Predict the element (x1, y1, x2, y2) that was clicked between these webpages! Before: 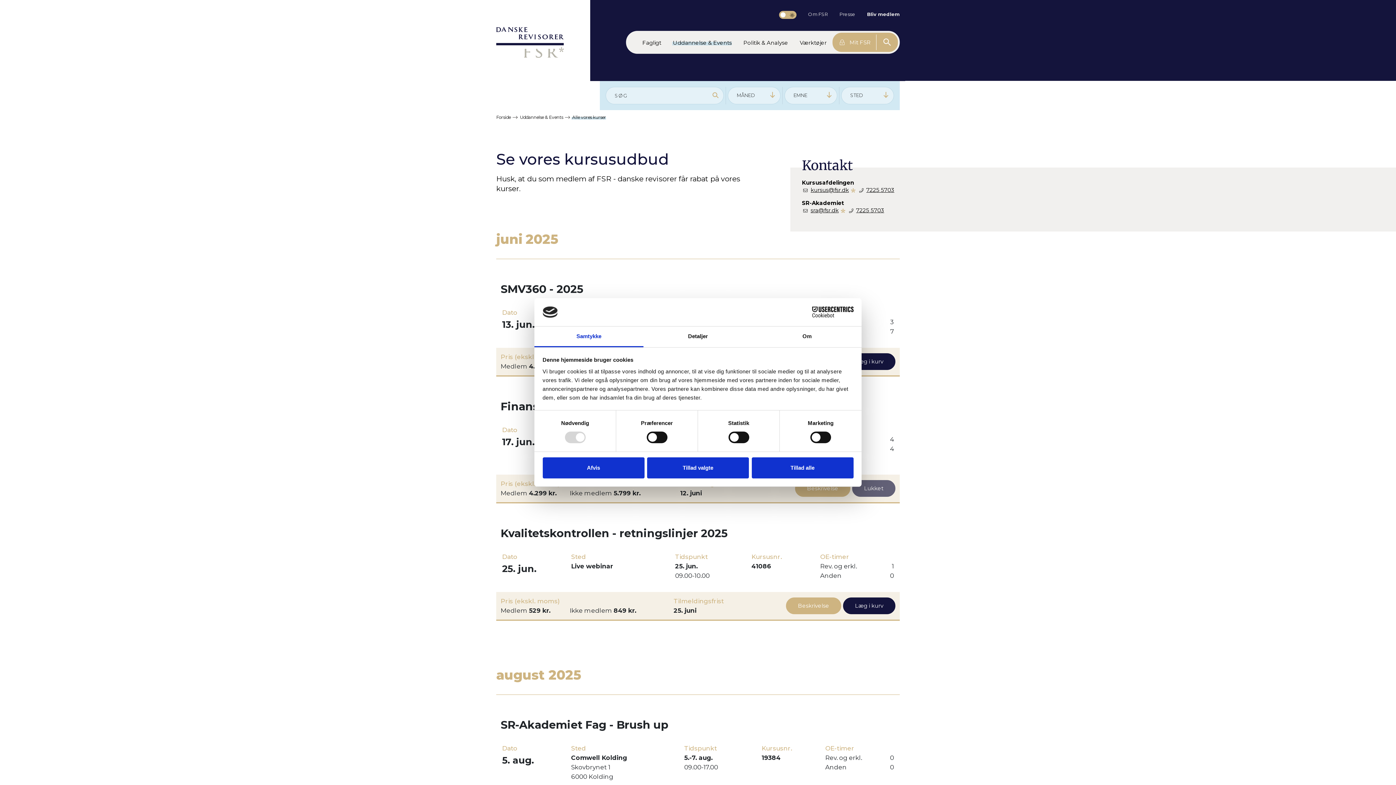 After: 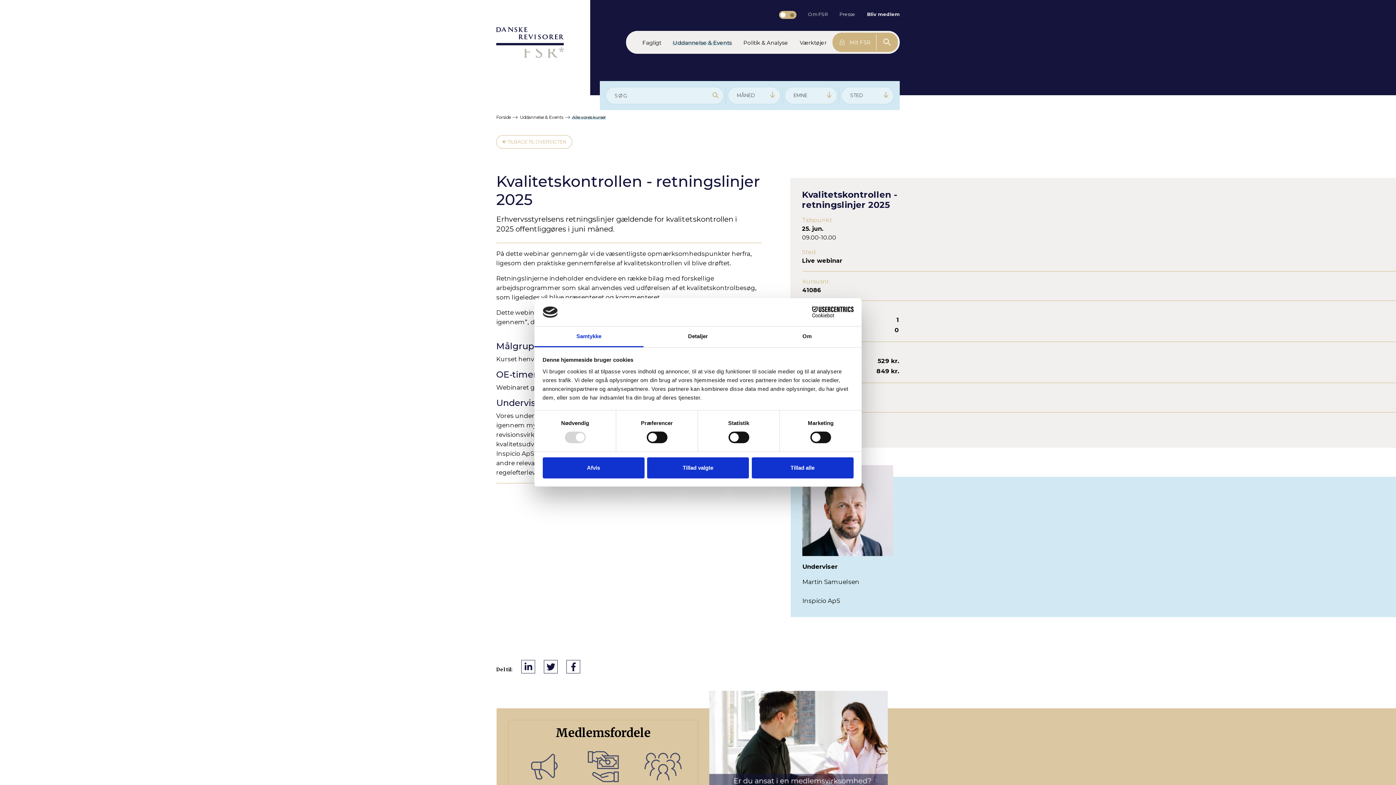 Action: label: Beskrivelse bbox: (786, 626, 841, 643)